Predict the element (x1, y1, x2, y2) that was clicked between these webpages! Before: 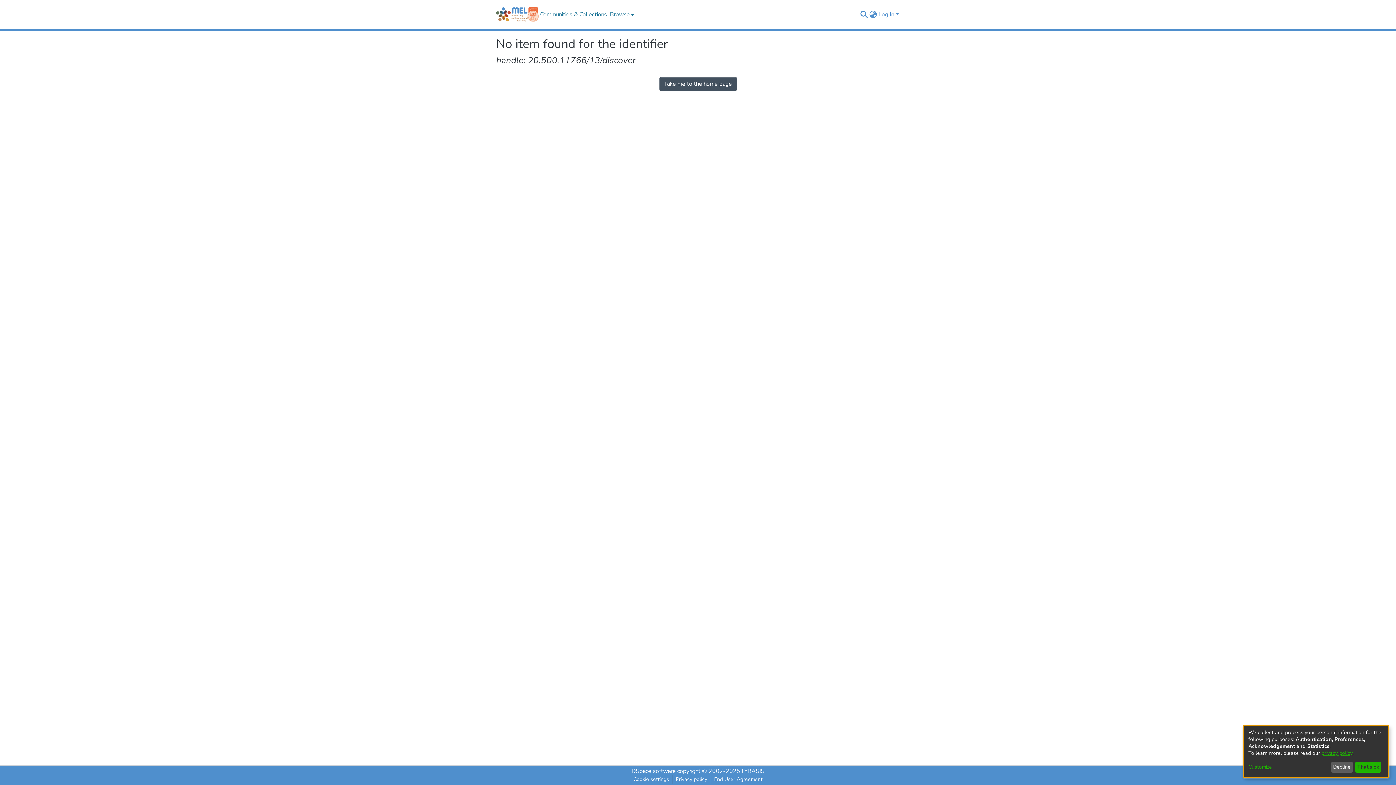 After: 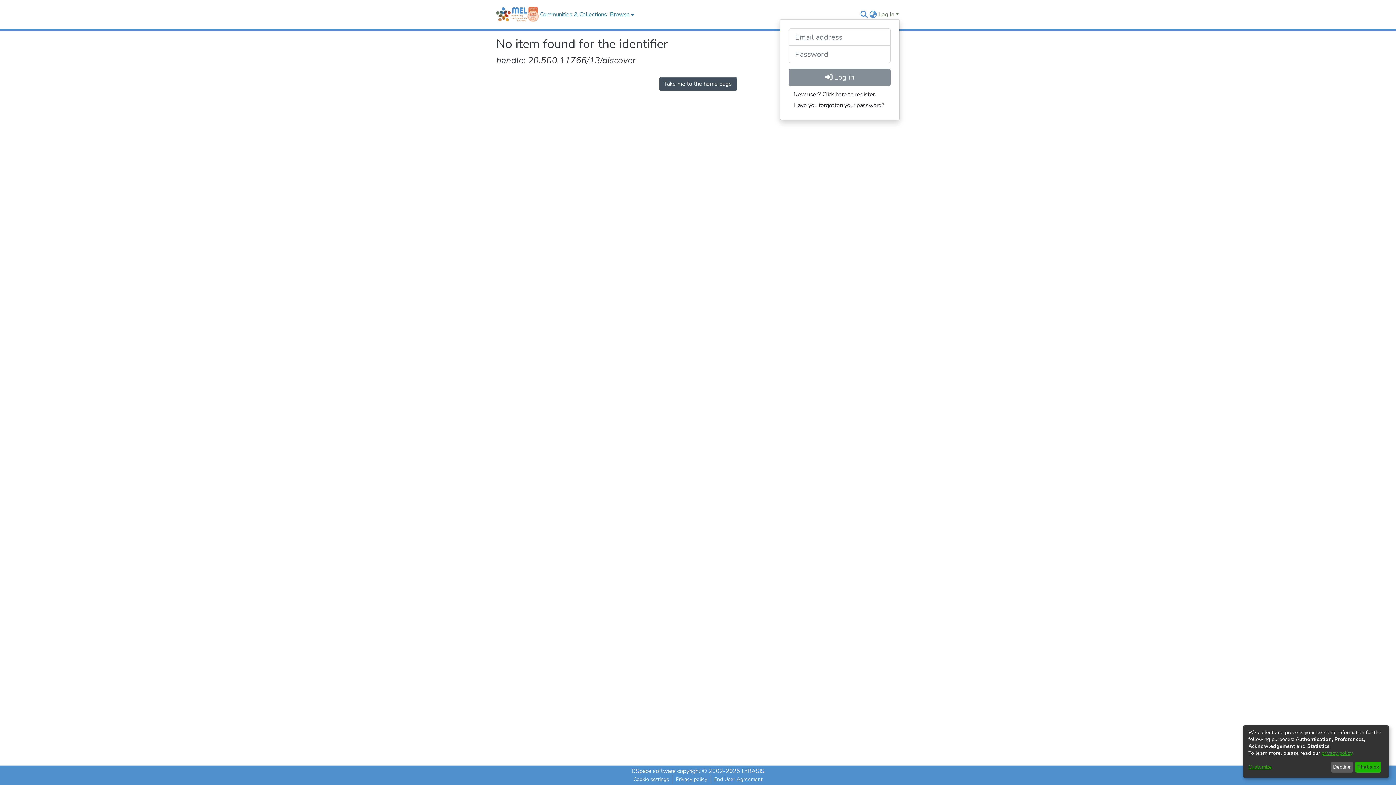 Action: bbox: (877, 10, 900, 18) label: Log In